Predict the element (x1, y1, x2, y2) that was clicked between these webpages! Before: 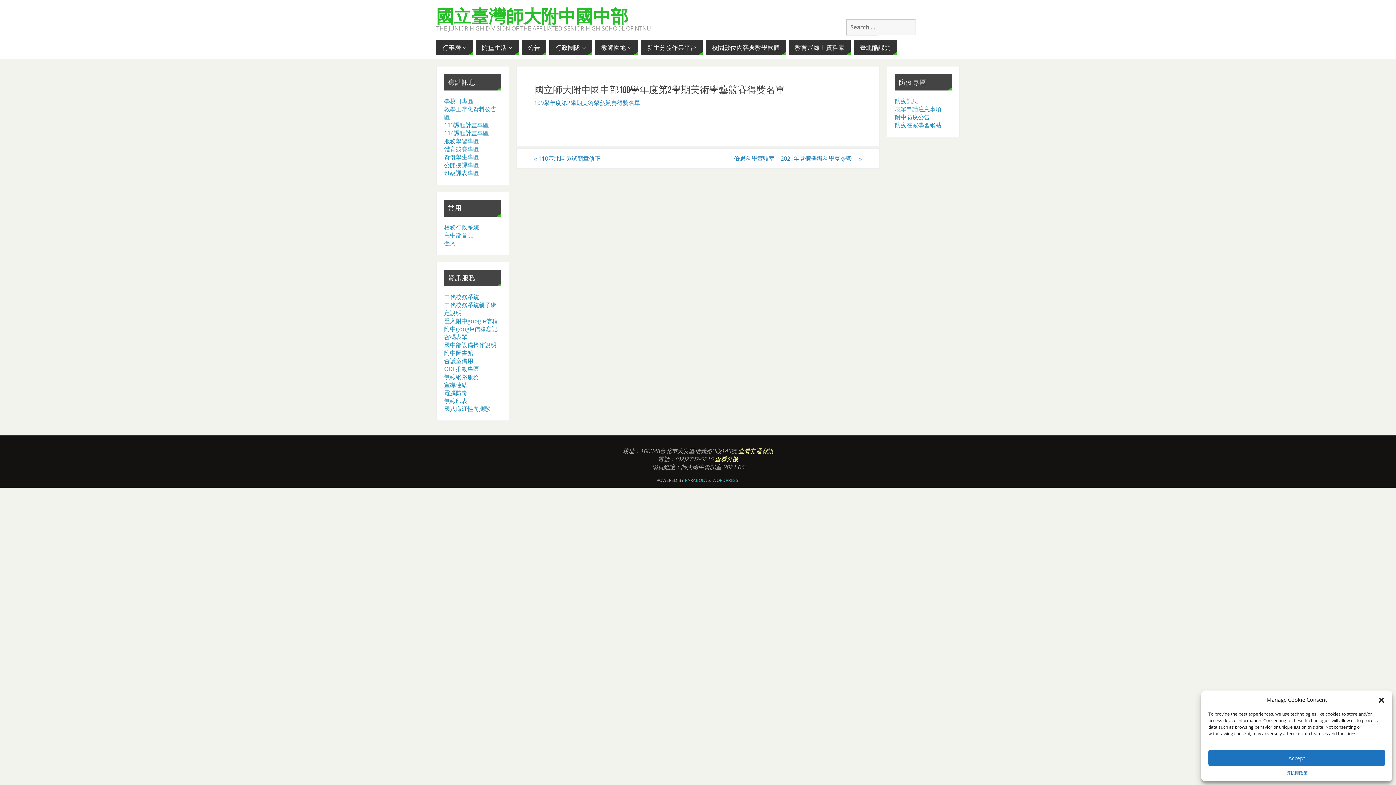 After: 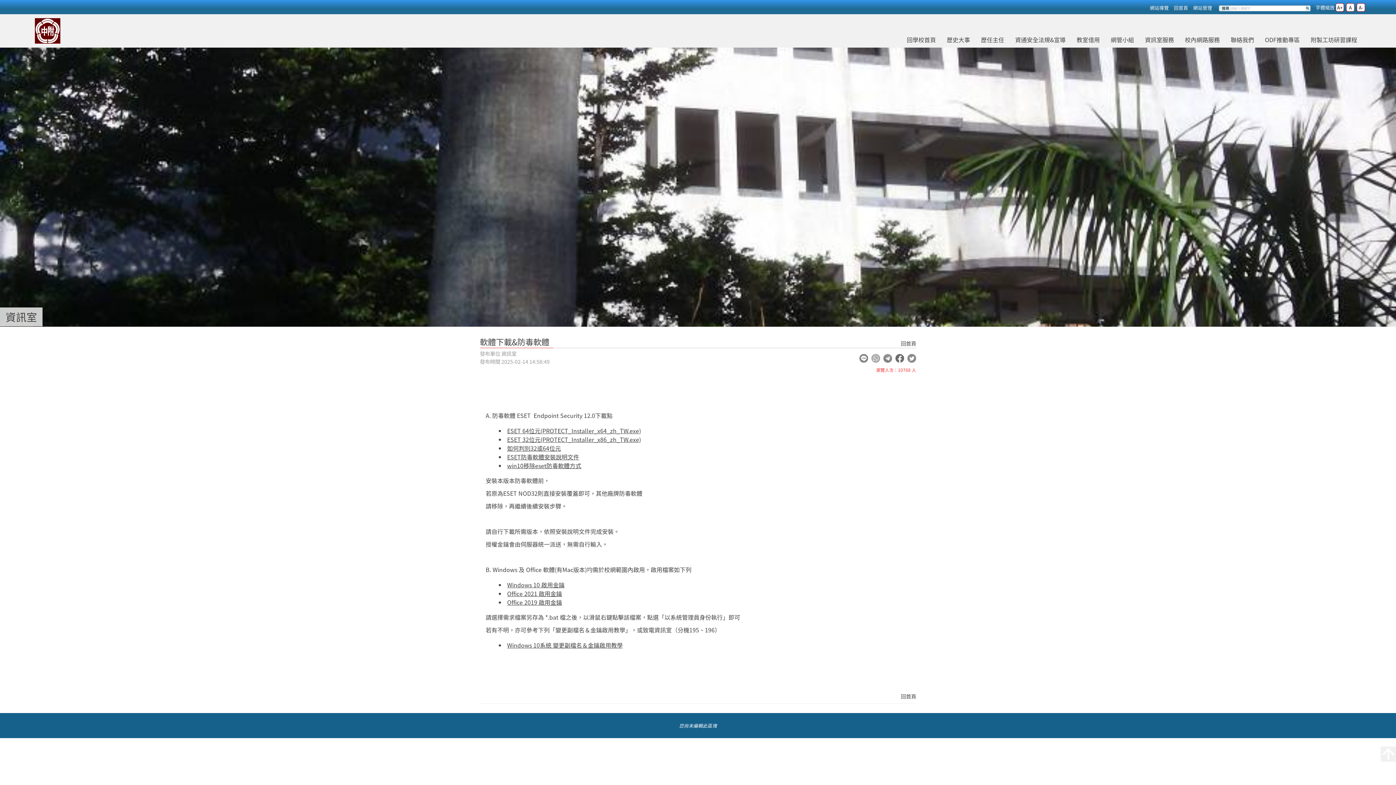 Action: label: 電腦防毒 bbox: (444, 389, 467, 397)